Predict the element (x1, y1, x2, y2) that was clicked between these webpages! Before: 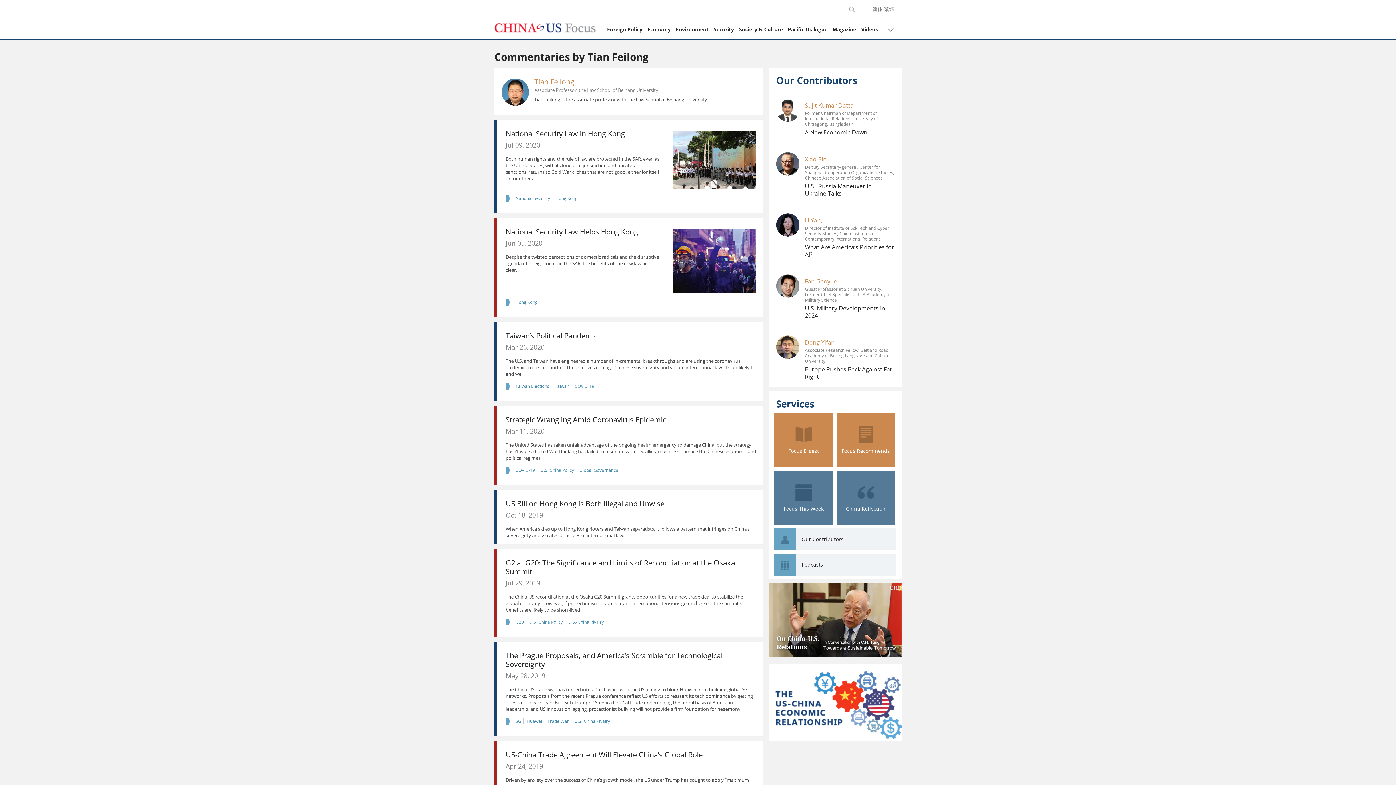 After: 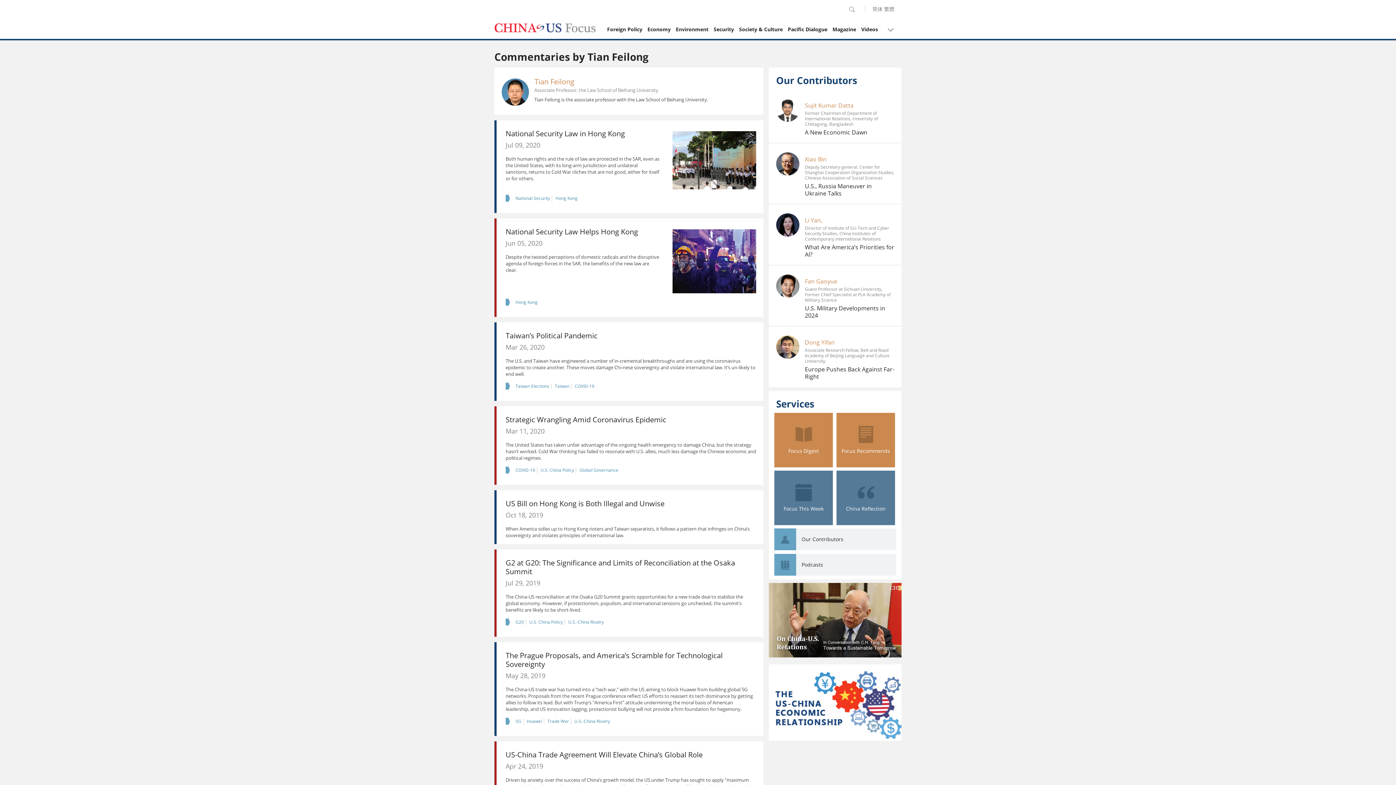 Action: bbox: (769, 616, 901, 623)